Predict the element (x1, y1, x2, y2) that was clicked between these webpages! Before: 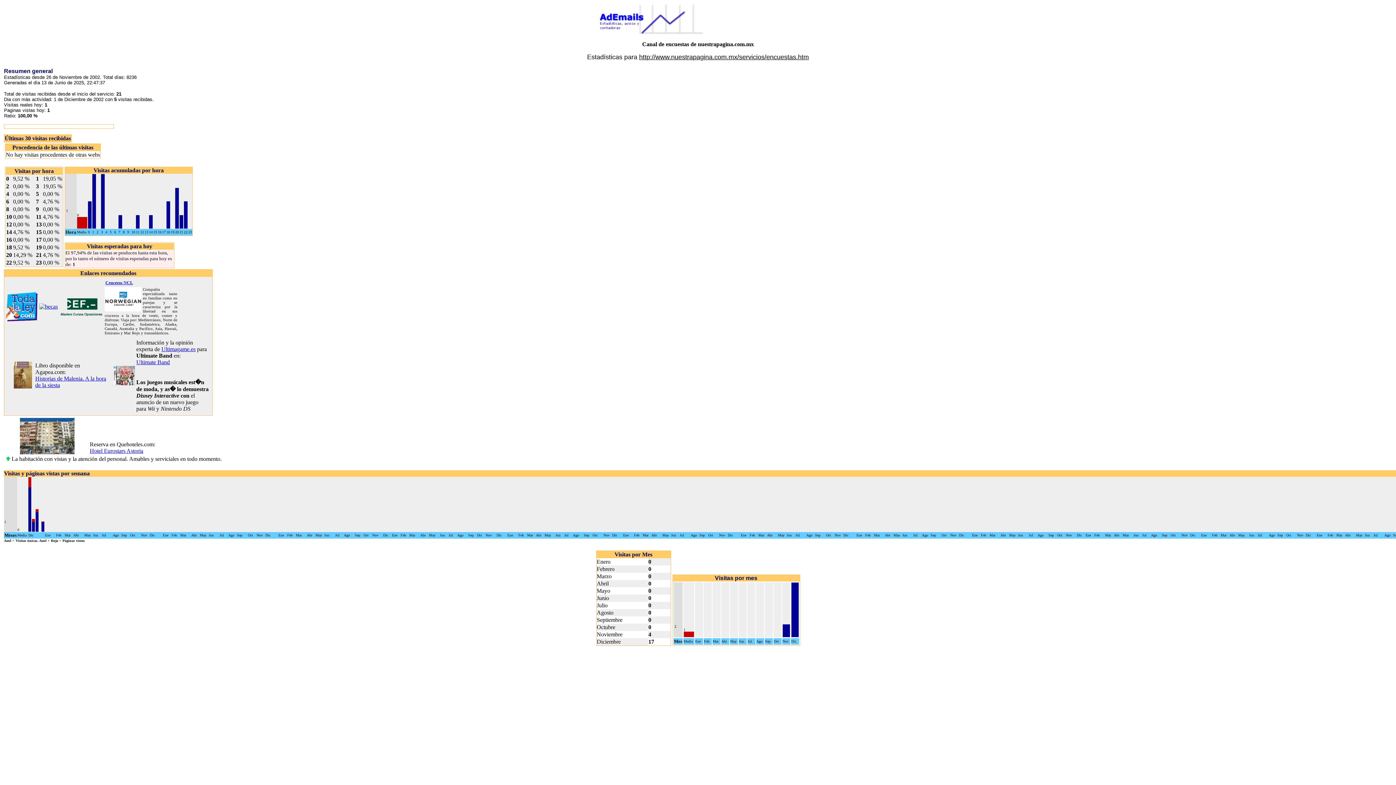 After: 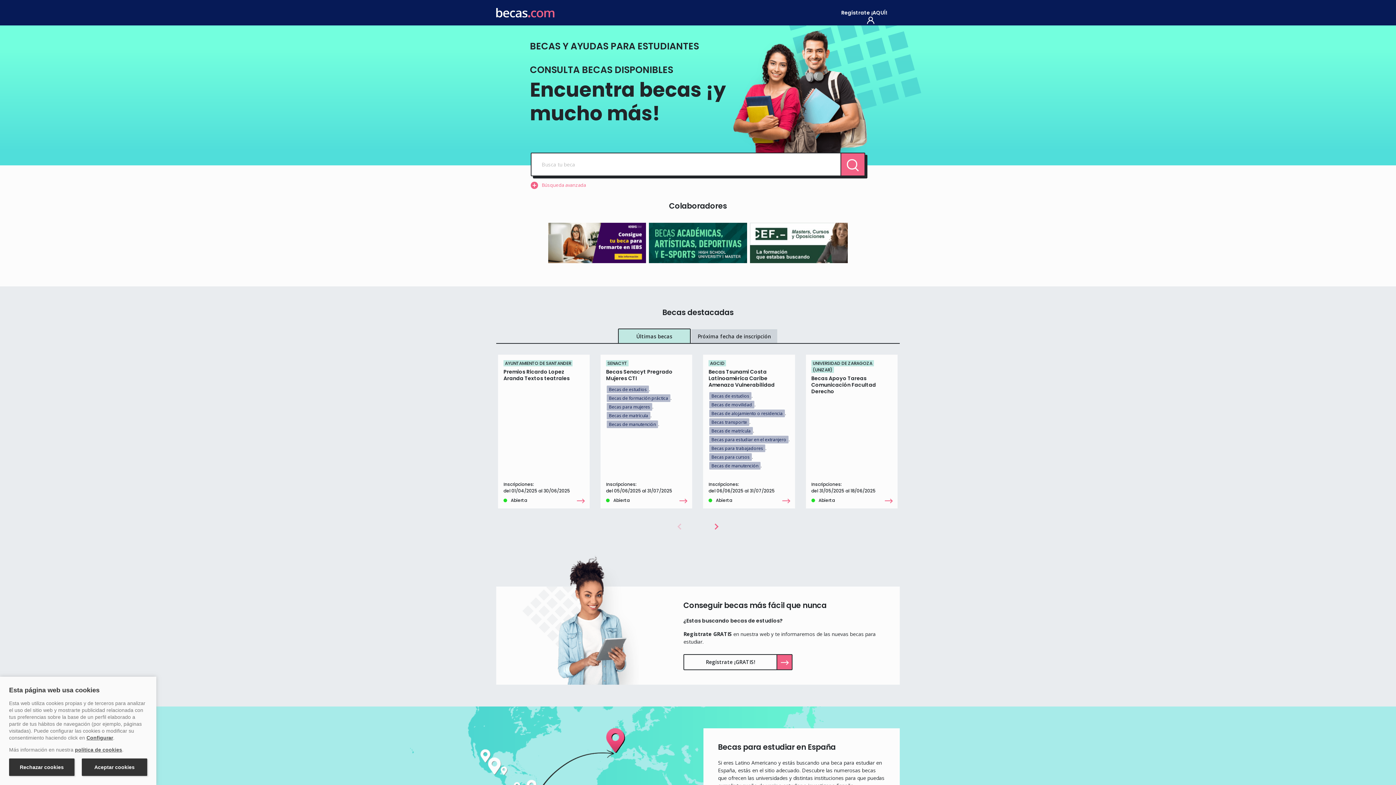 Action: bbox: (39, 303, 57, 309)